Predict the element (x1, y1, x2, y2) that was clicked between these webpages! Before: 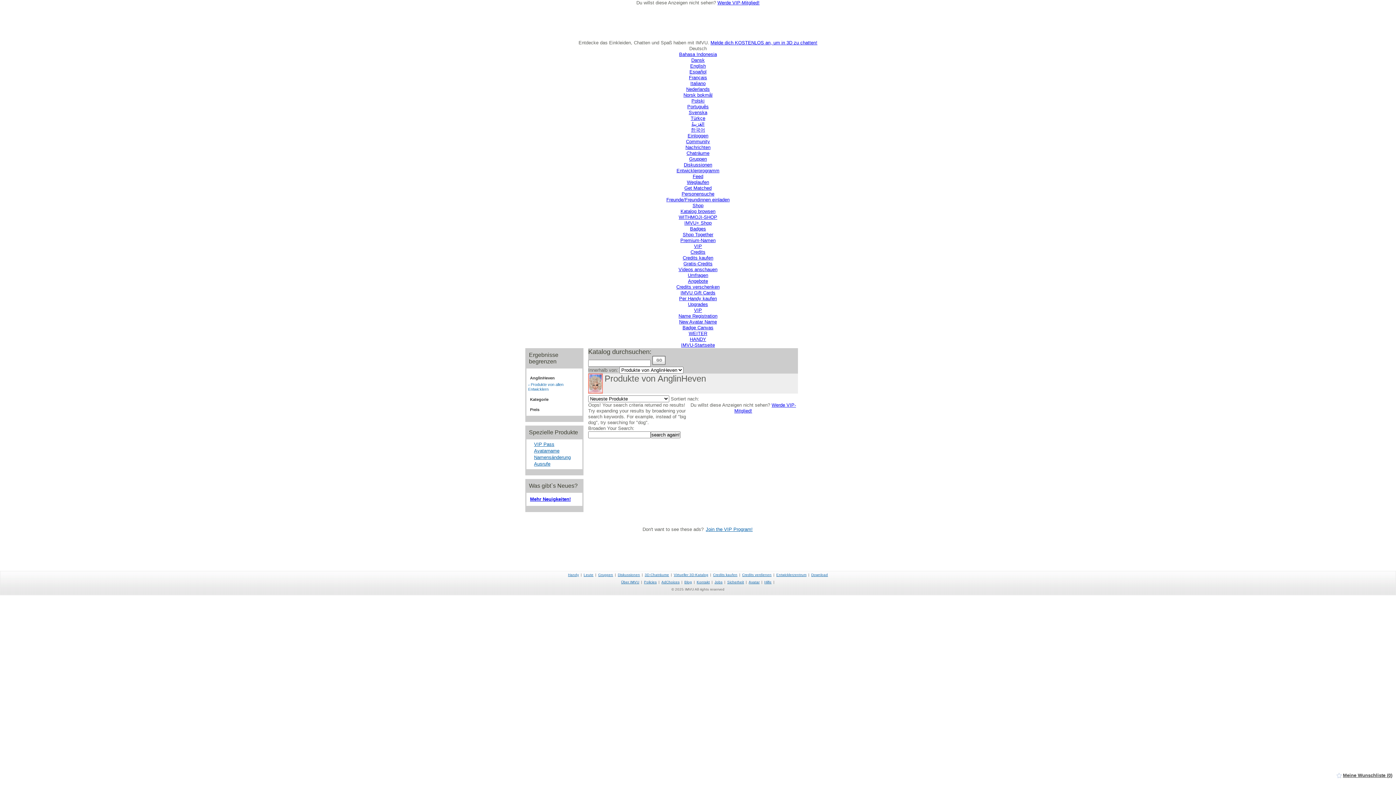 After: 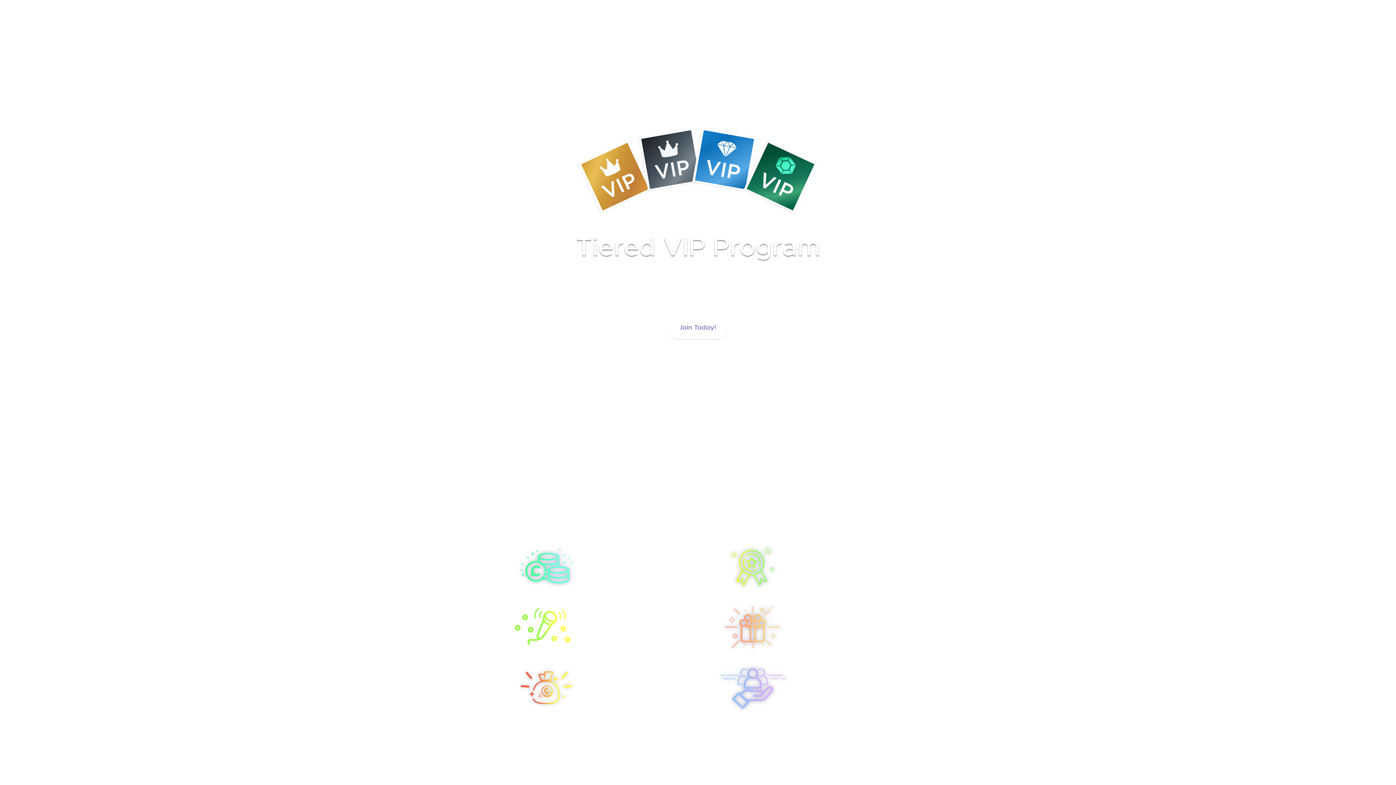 Action: label: VIP Pass bbox: (534, 441, 554, 447)